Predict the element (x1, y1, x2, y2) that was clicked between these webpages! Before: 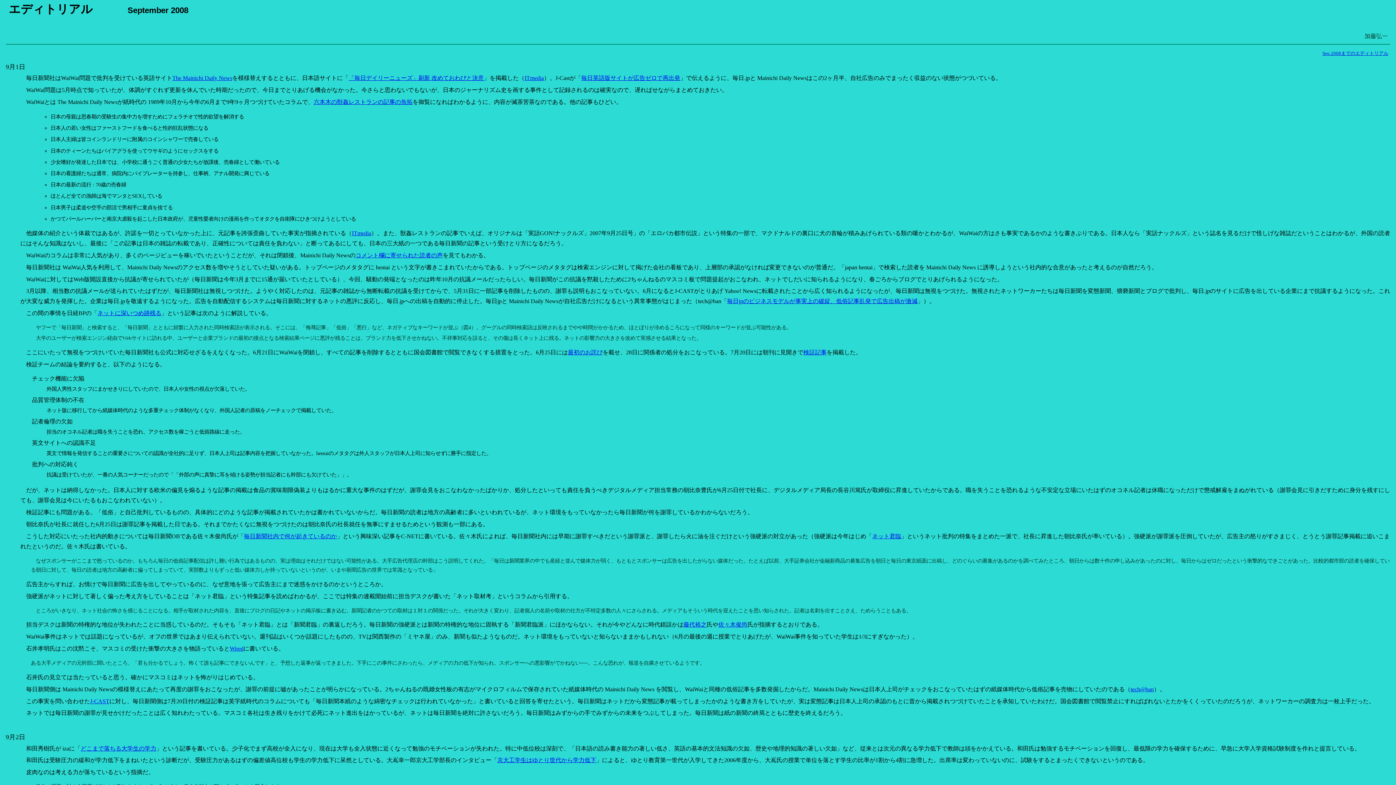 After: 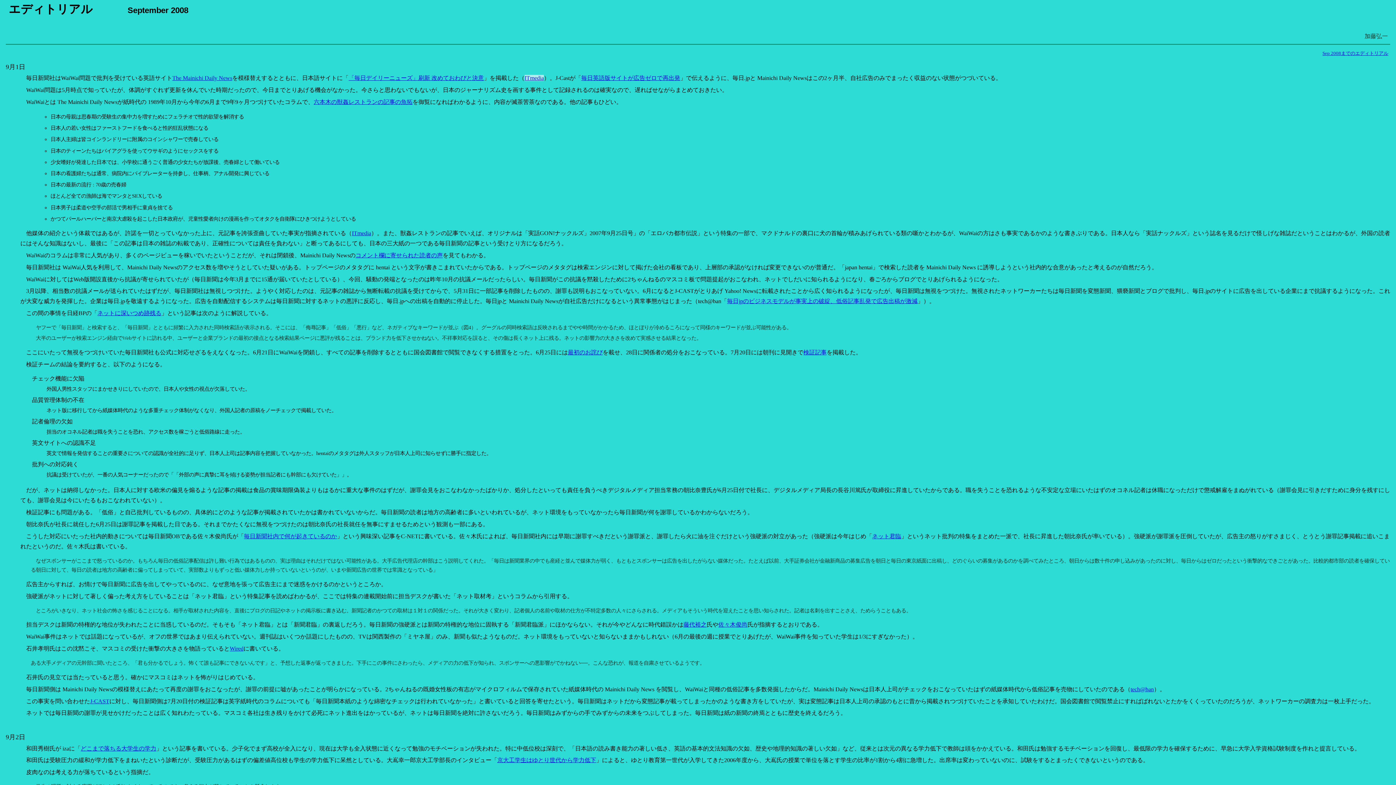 Action: label: ITmedia bbox: (524, 74, 544, 81)